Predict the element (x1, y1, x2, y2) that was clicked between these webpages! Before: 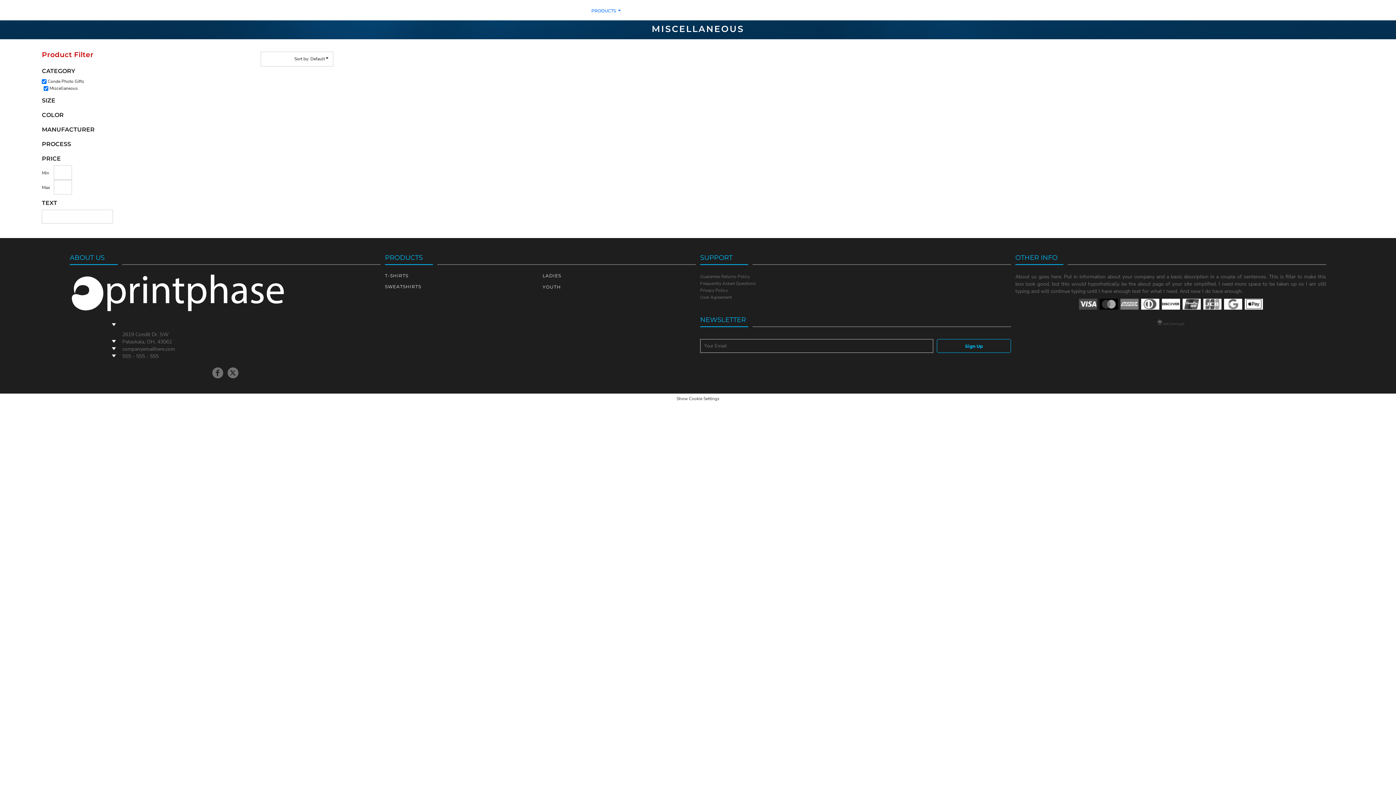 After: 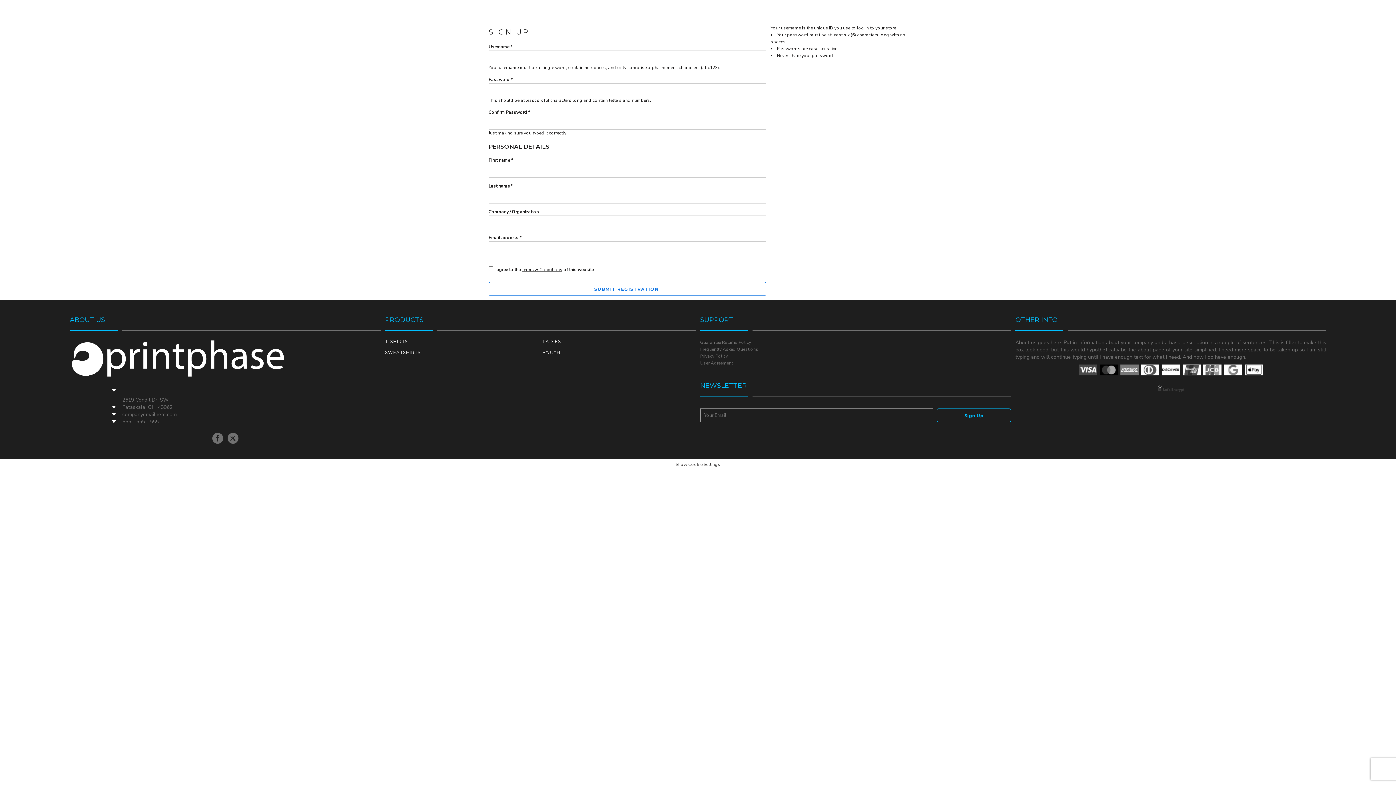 Action: label: Register bbox: (1355, 7, 1372, 12)